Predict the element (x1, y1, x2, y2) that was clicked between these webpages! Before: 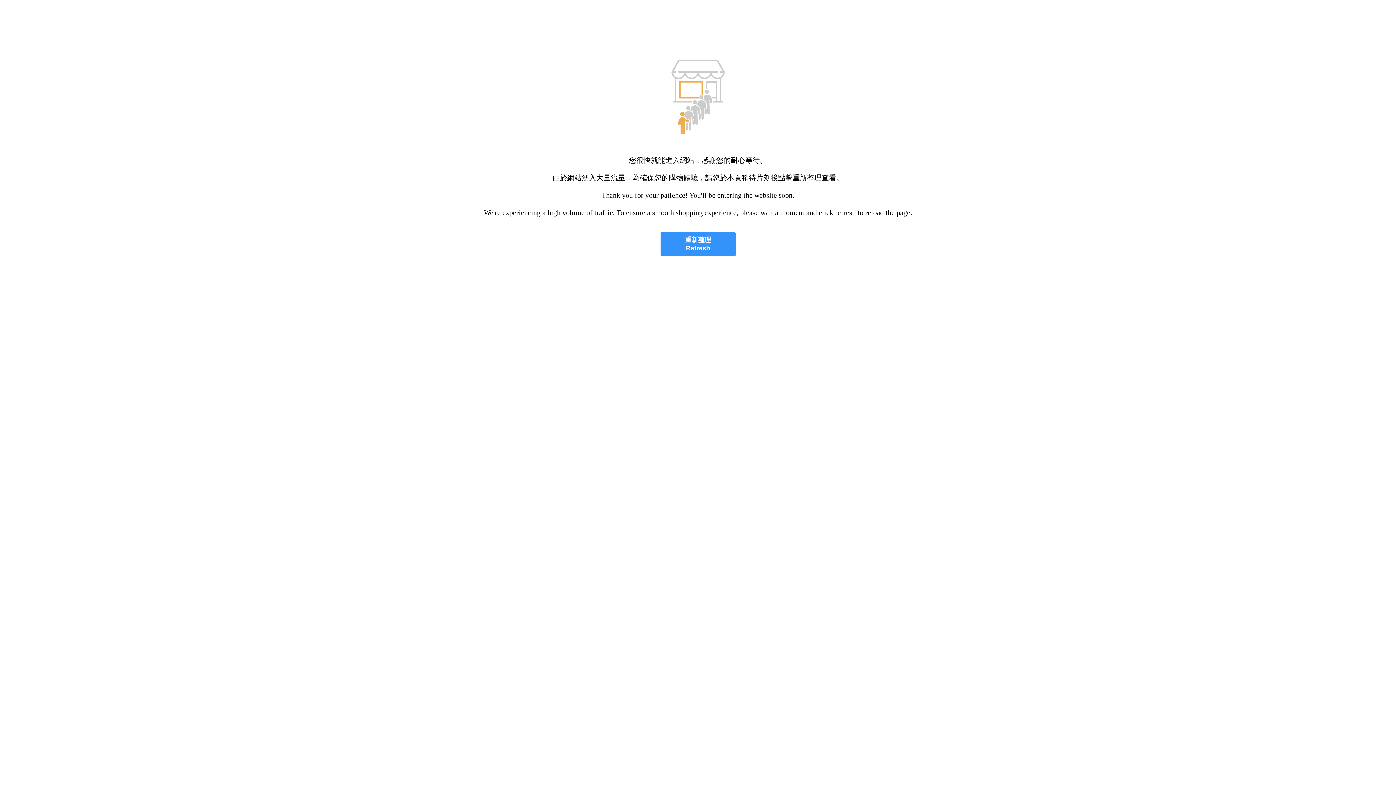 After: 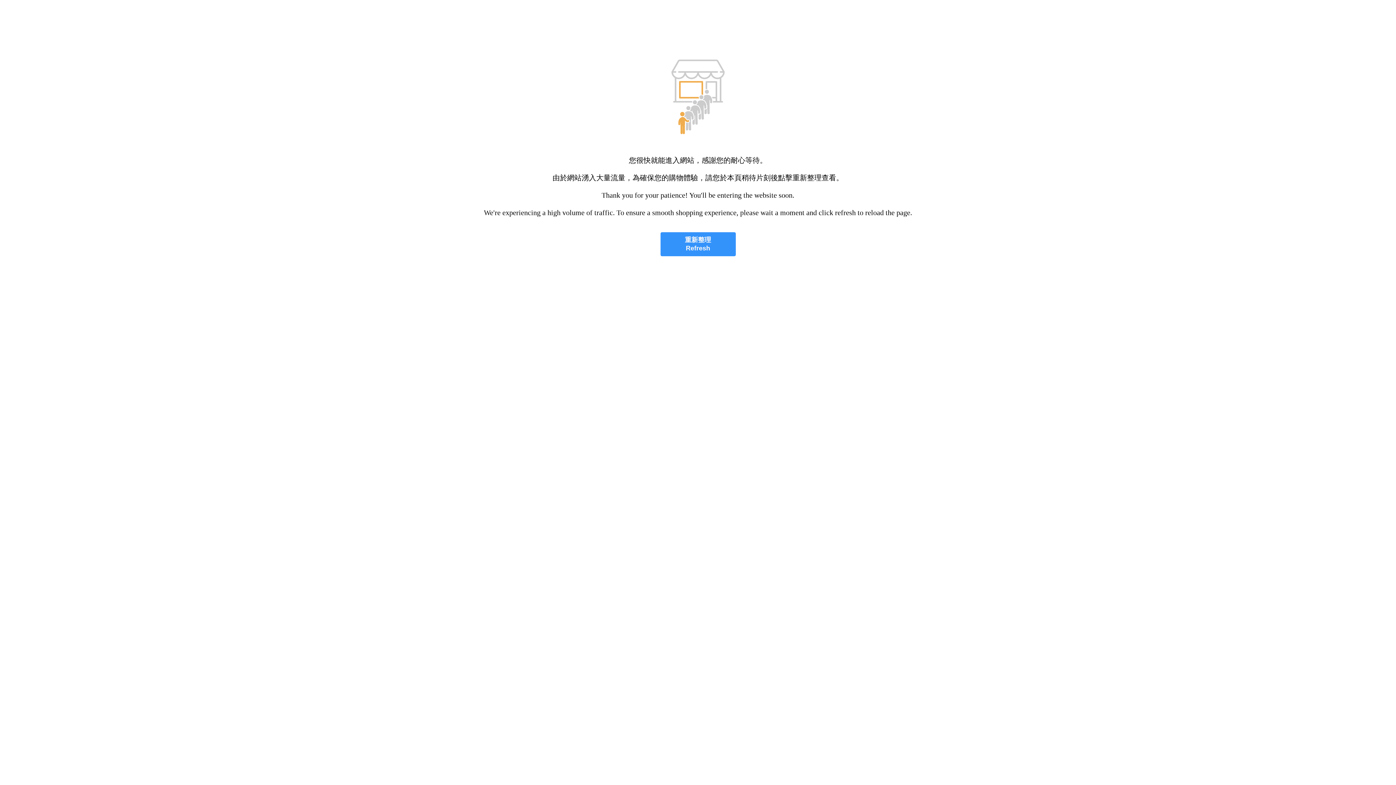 Action: bbox: (660, 232, 735, 256) label: 重新整理
Refresh